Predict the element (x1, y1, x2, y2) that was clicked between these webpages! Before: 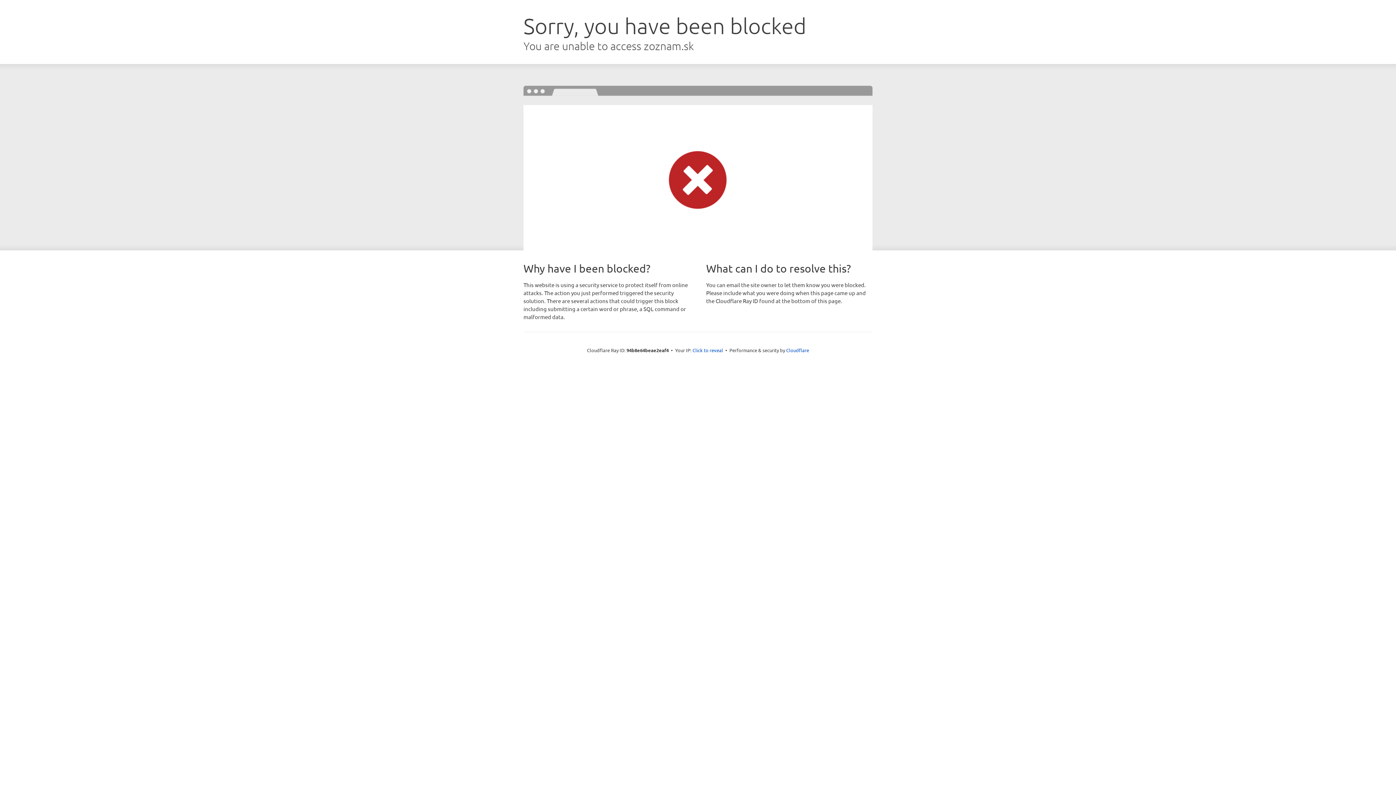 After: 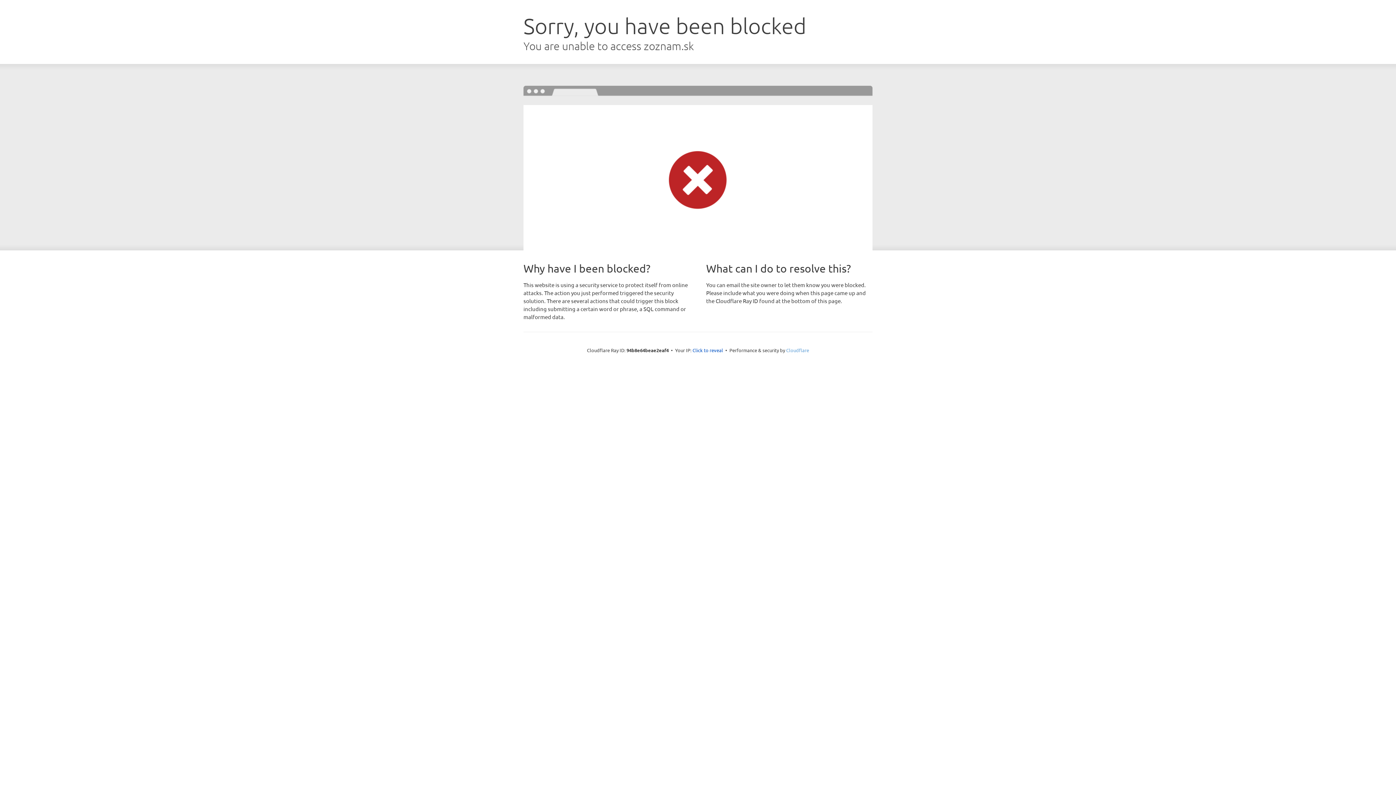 Action: bbox: (786, 347, 809, 353) label: Cloudflare